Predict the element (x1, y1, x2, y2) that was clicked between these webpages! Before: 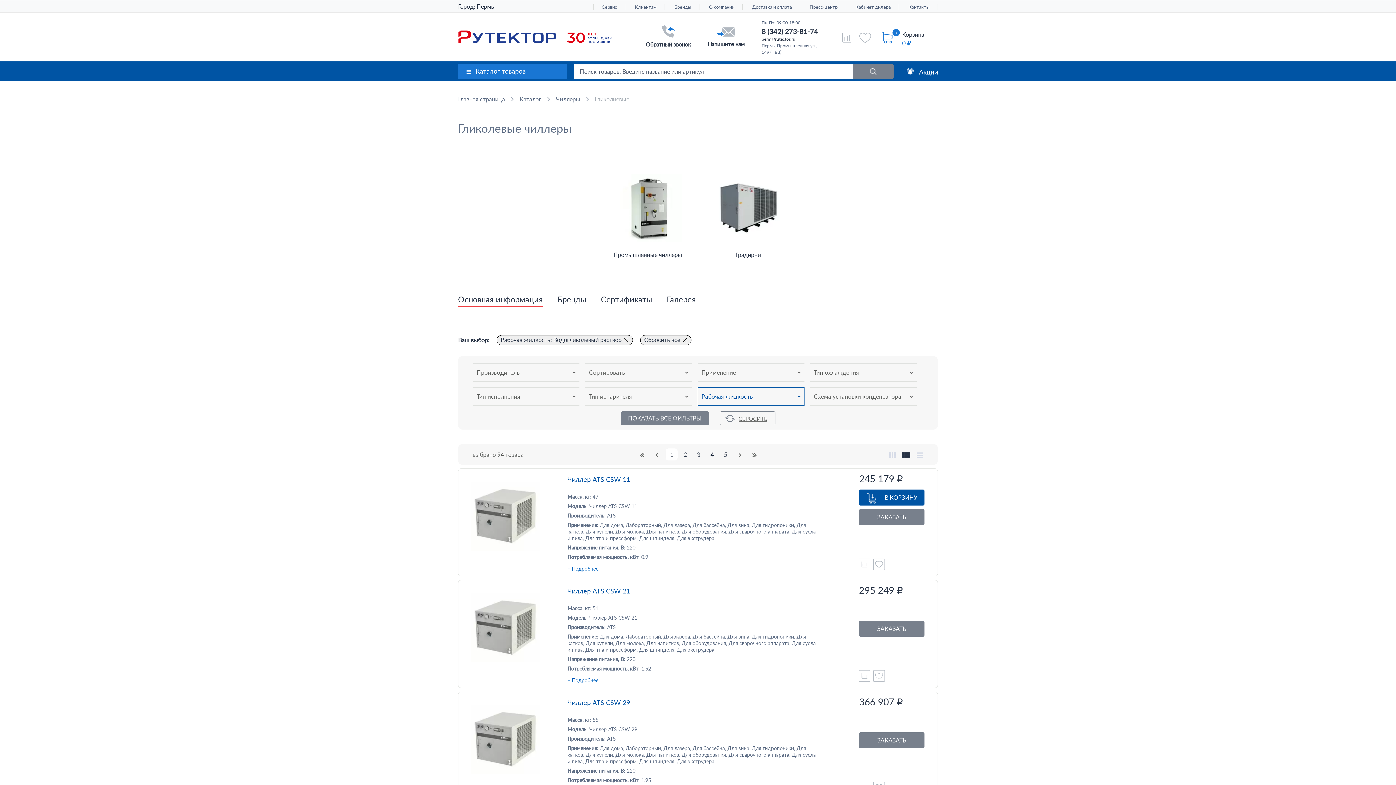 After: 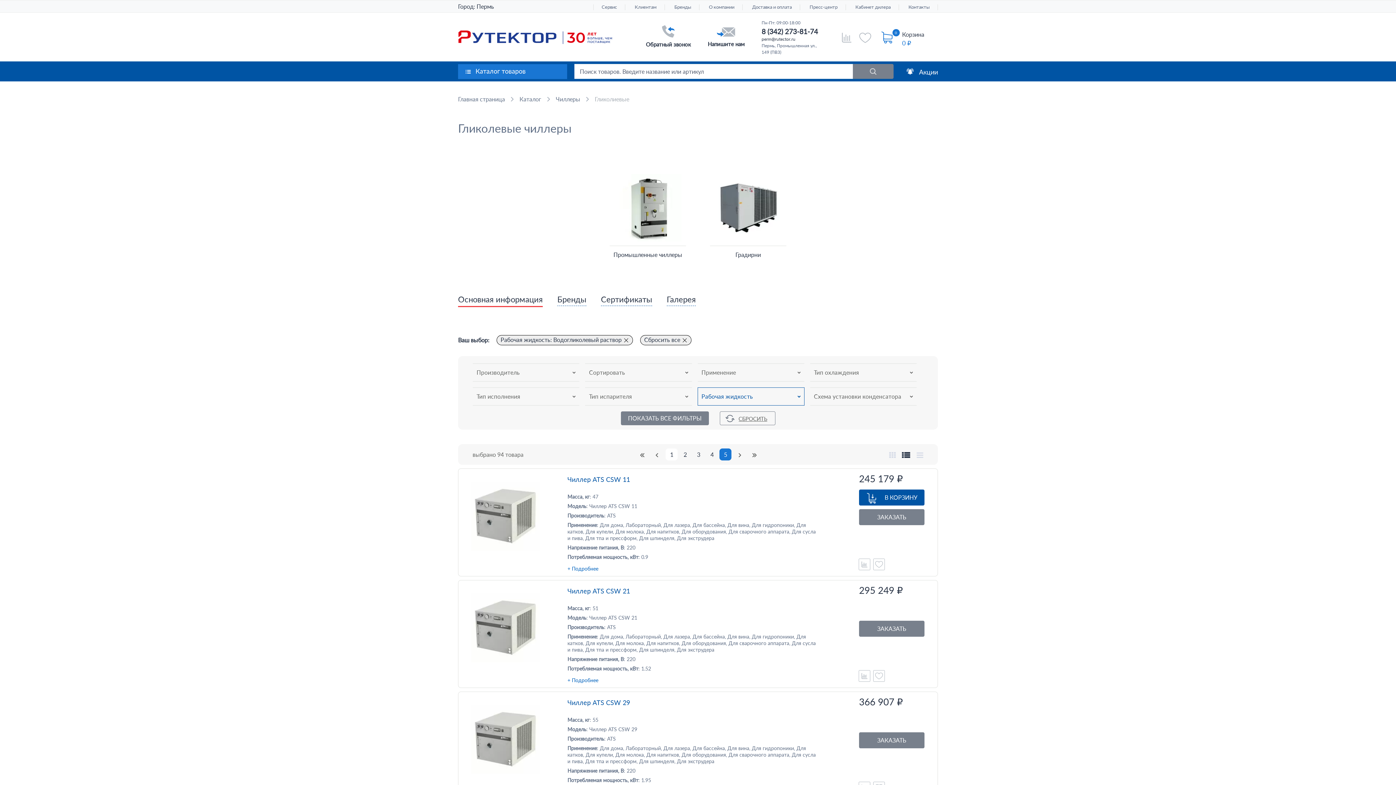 Action: bbox: (719, 448, 731, 460) label: 5